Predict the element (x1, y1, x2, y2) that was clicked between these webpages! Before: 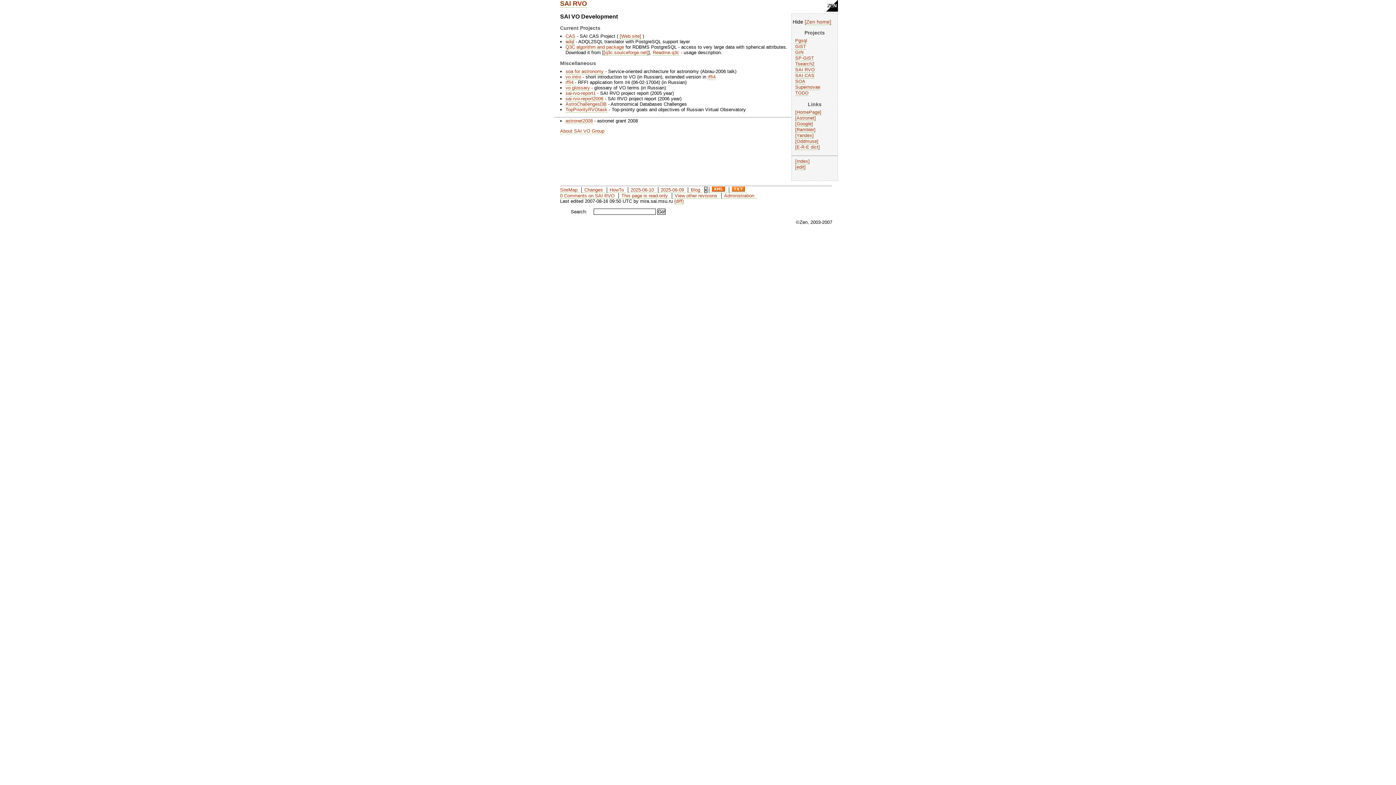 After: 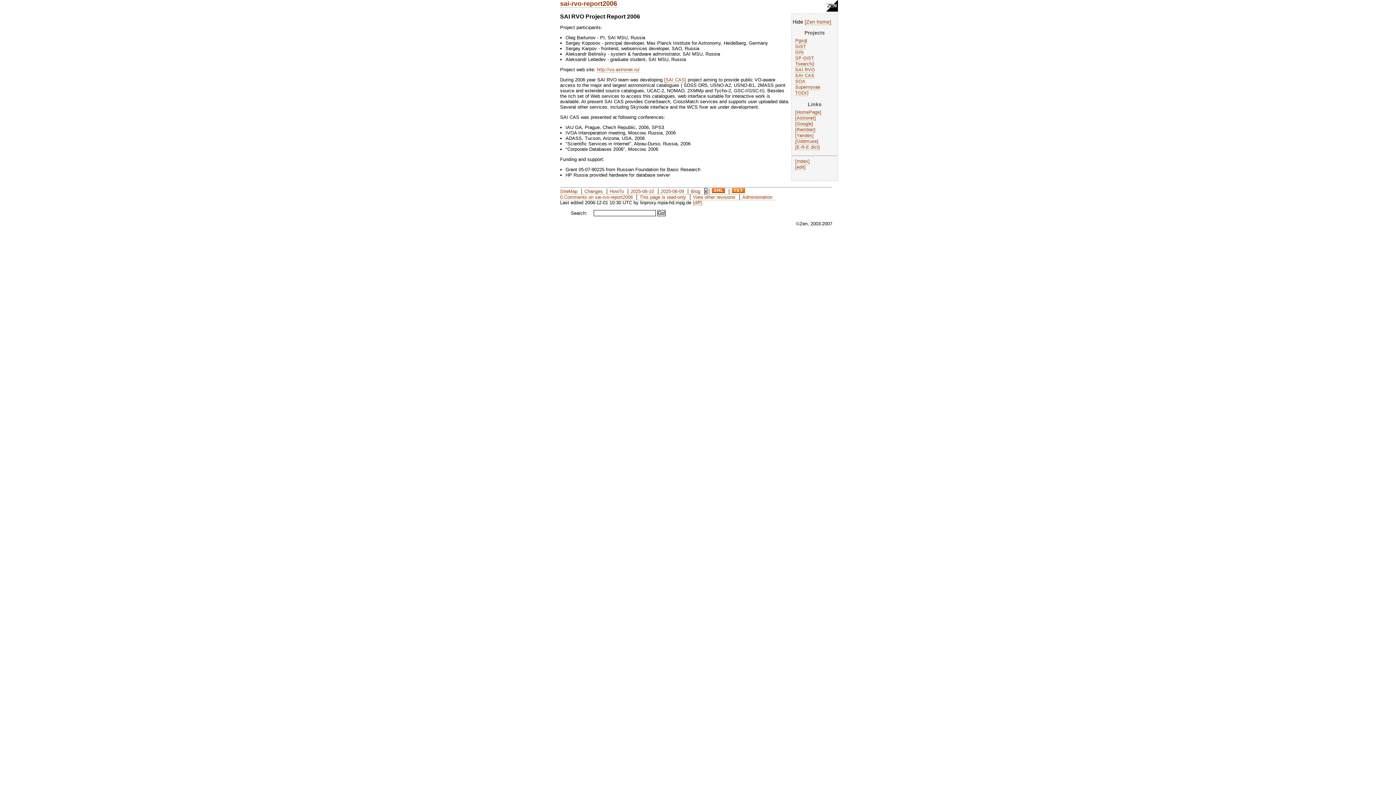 Action: label: sai-rvo-report2006 bbox: (565, 96, 603, 101)